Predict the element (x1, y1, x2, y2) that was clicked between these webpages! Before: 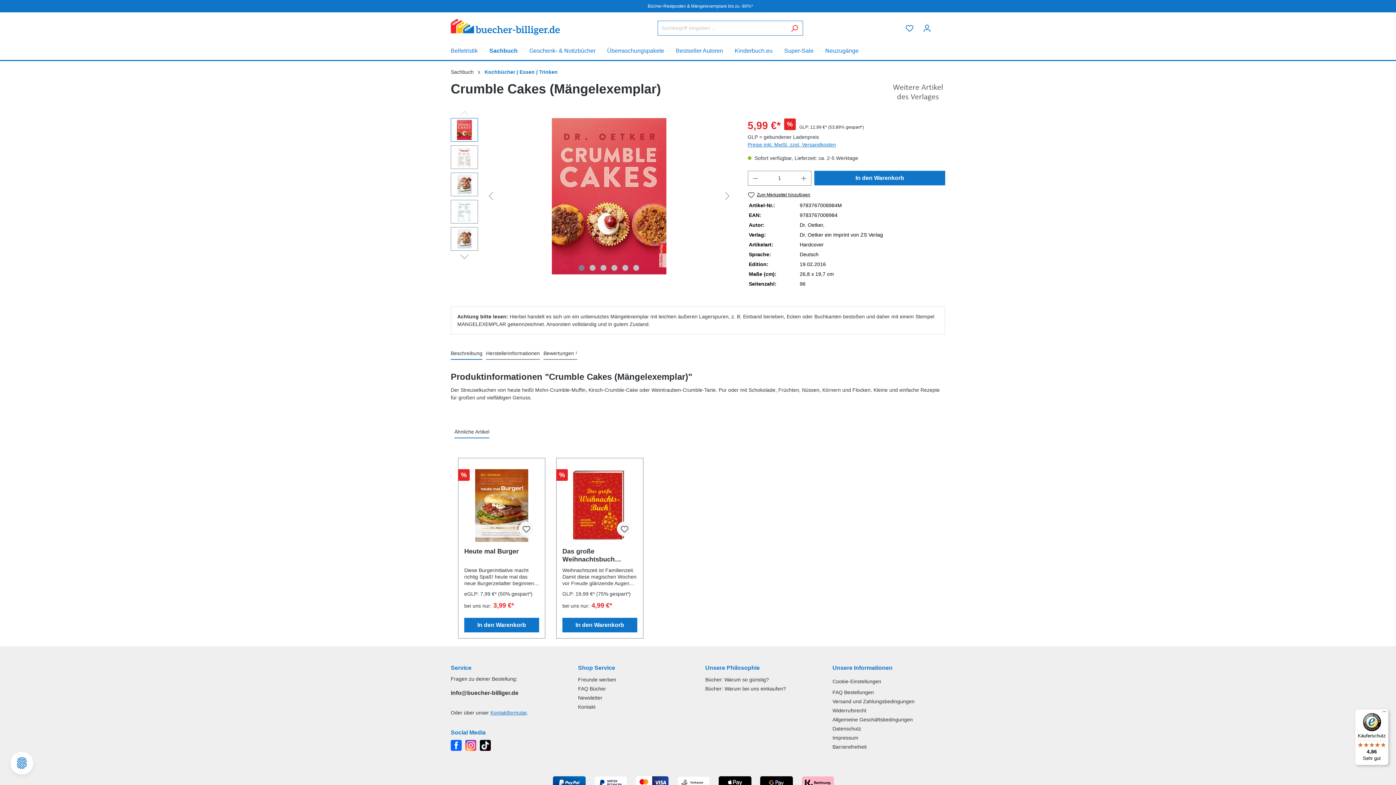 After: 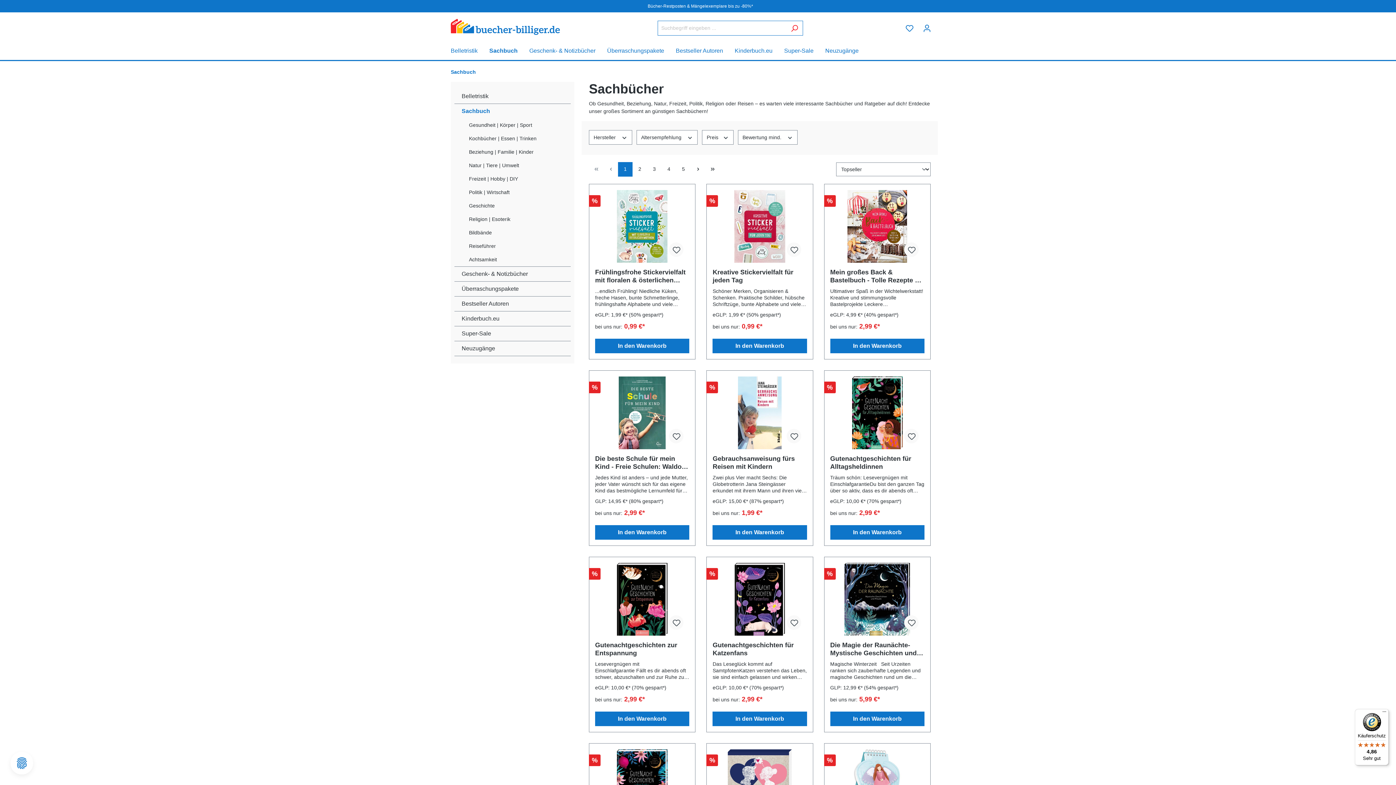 Action: bbox: (450, 69, 473, 74) label: Sachbuch